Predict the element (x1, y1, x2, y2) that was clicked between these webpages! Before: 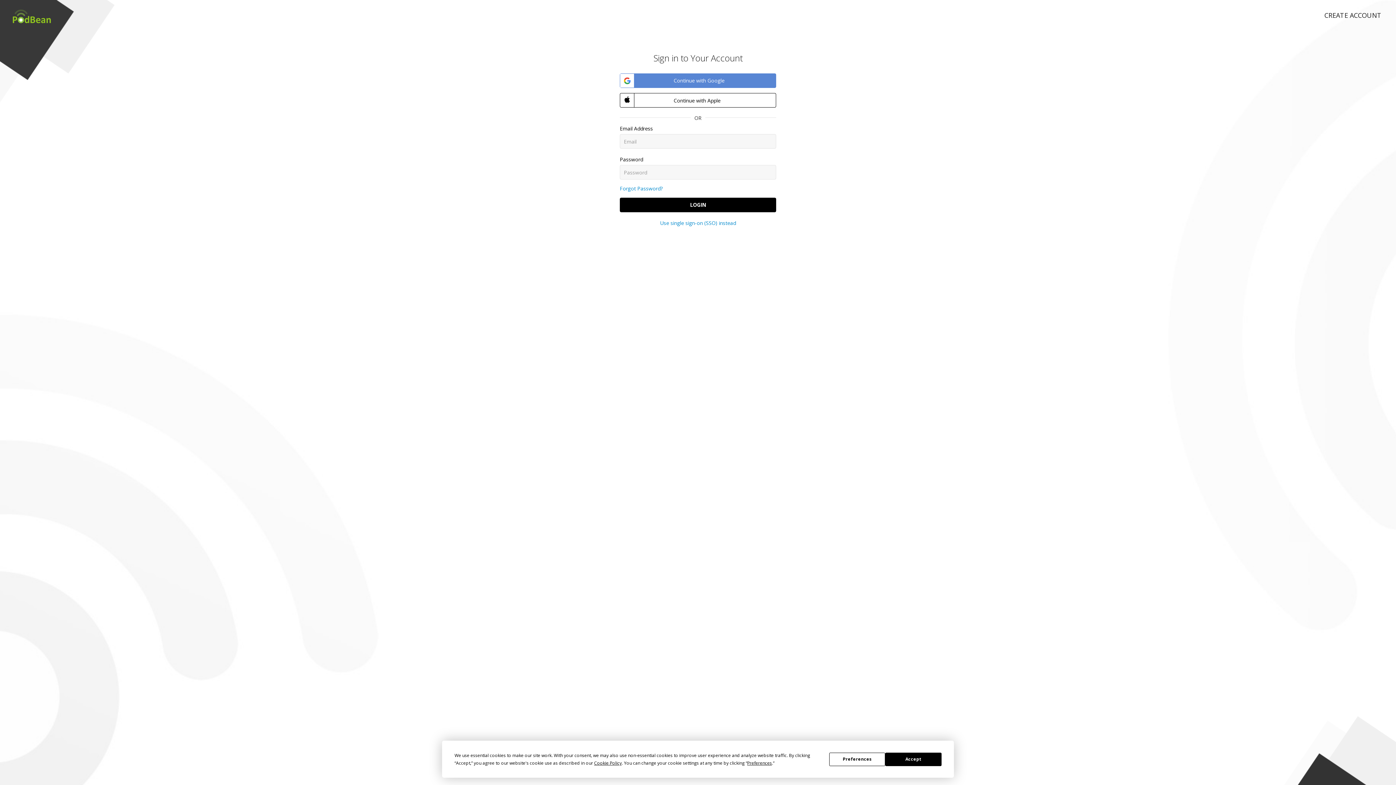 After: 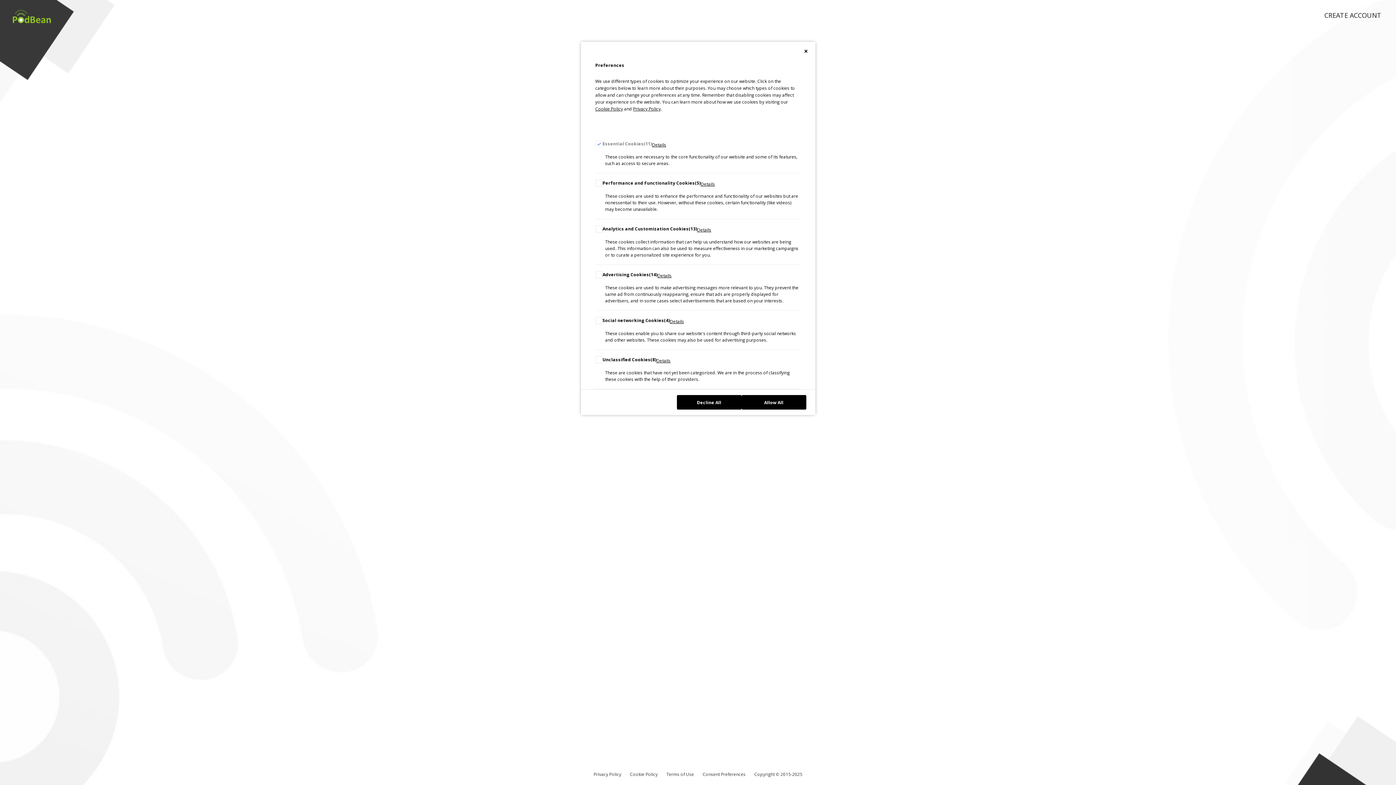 Action: label: Preferences bbox: (829, 752, 885, 766)